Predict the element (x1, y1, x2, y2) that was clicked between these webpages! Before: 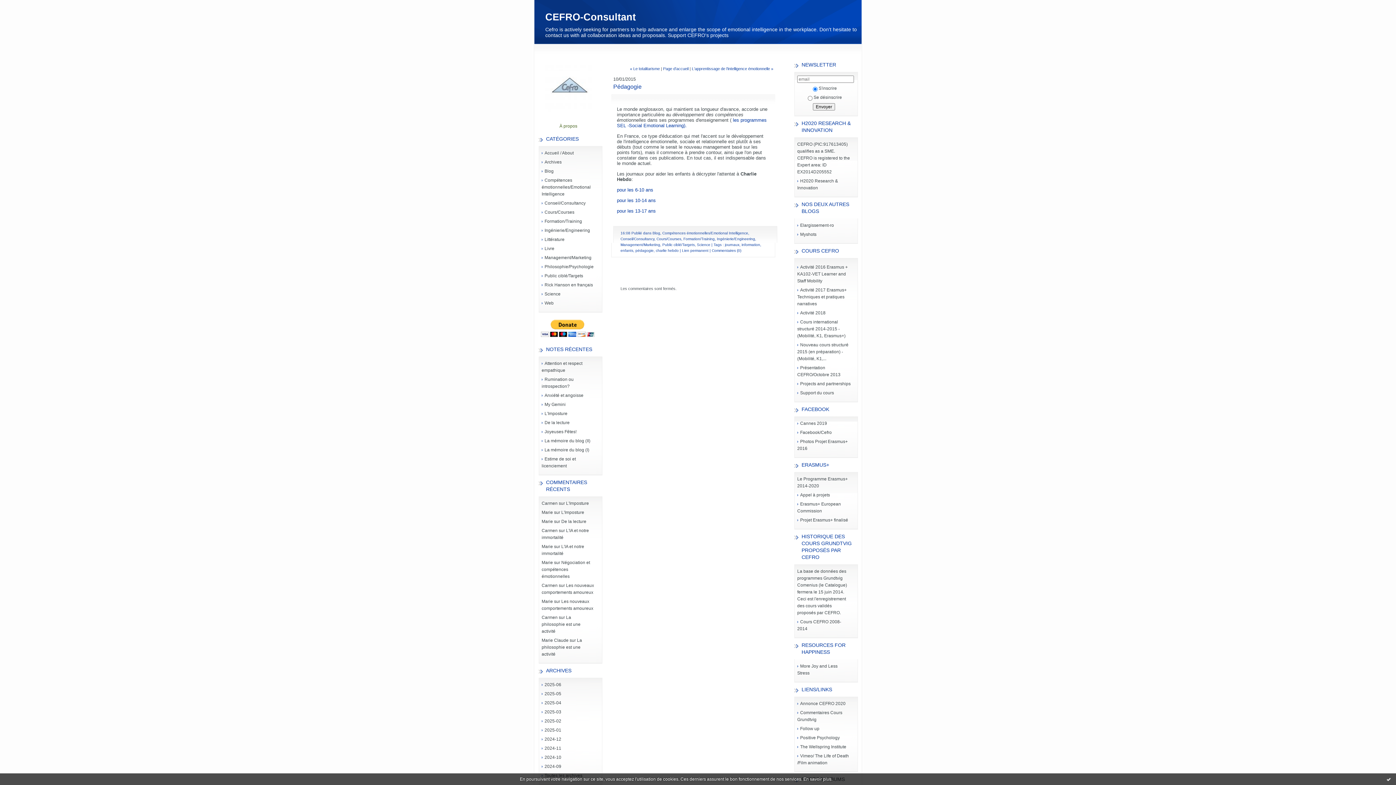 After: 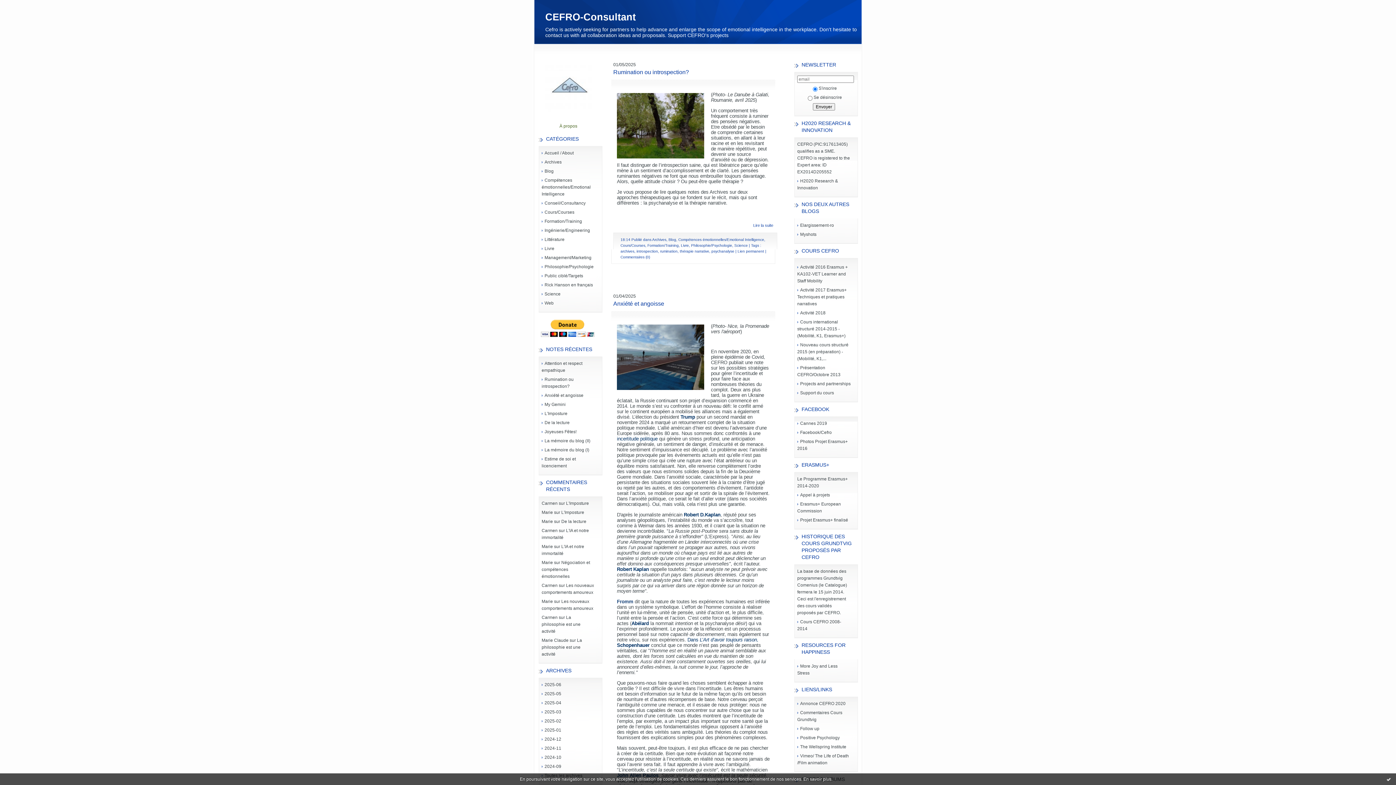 Action: bbox: (697, 242, 710, 246) label: Science